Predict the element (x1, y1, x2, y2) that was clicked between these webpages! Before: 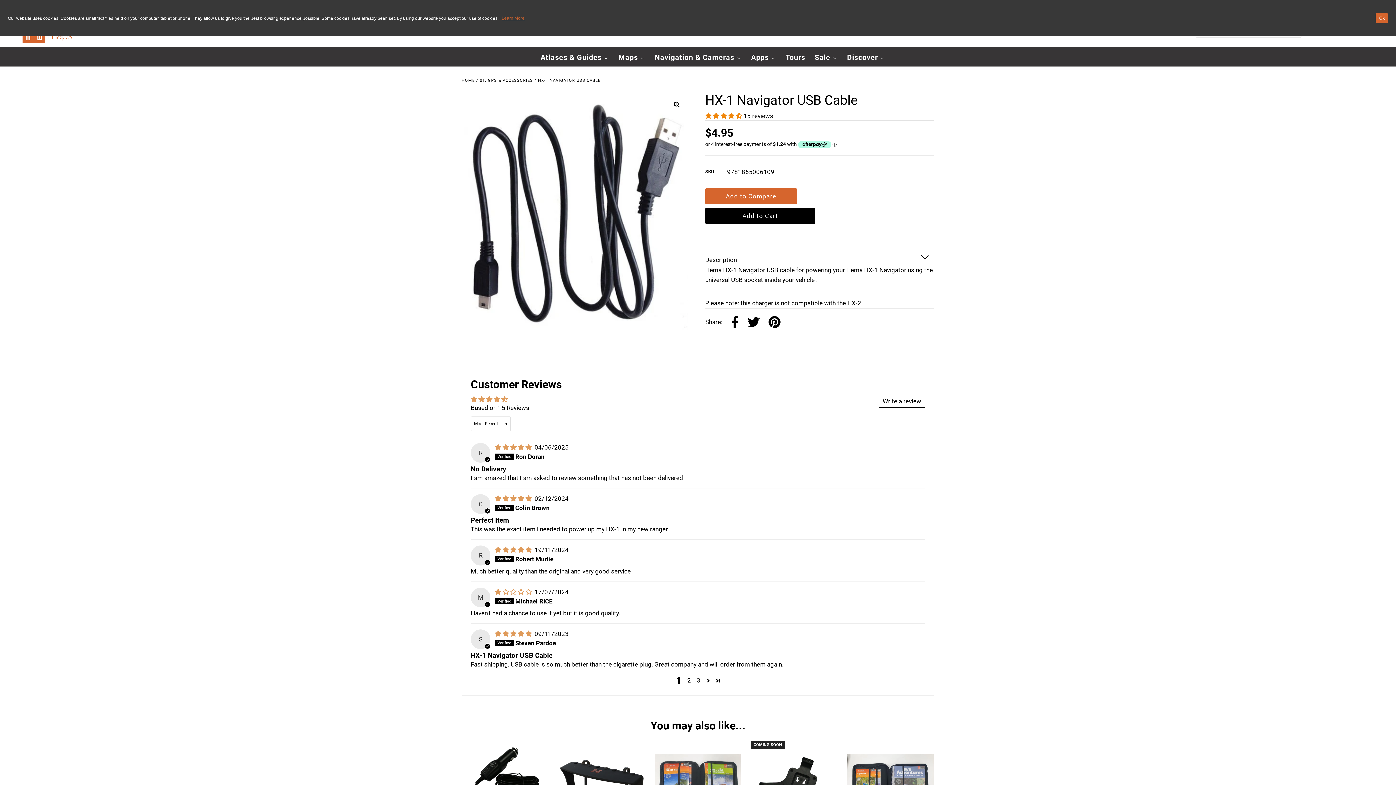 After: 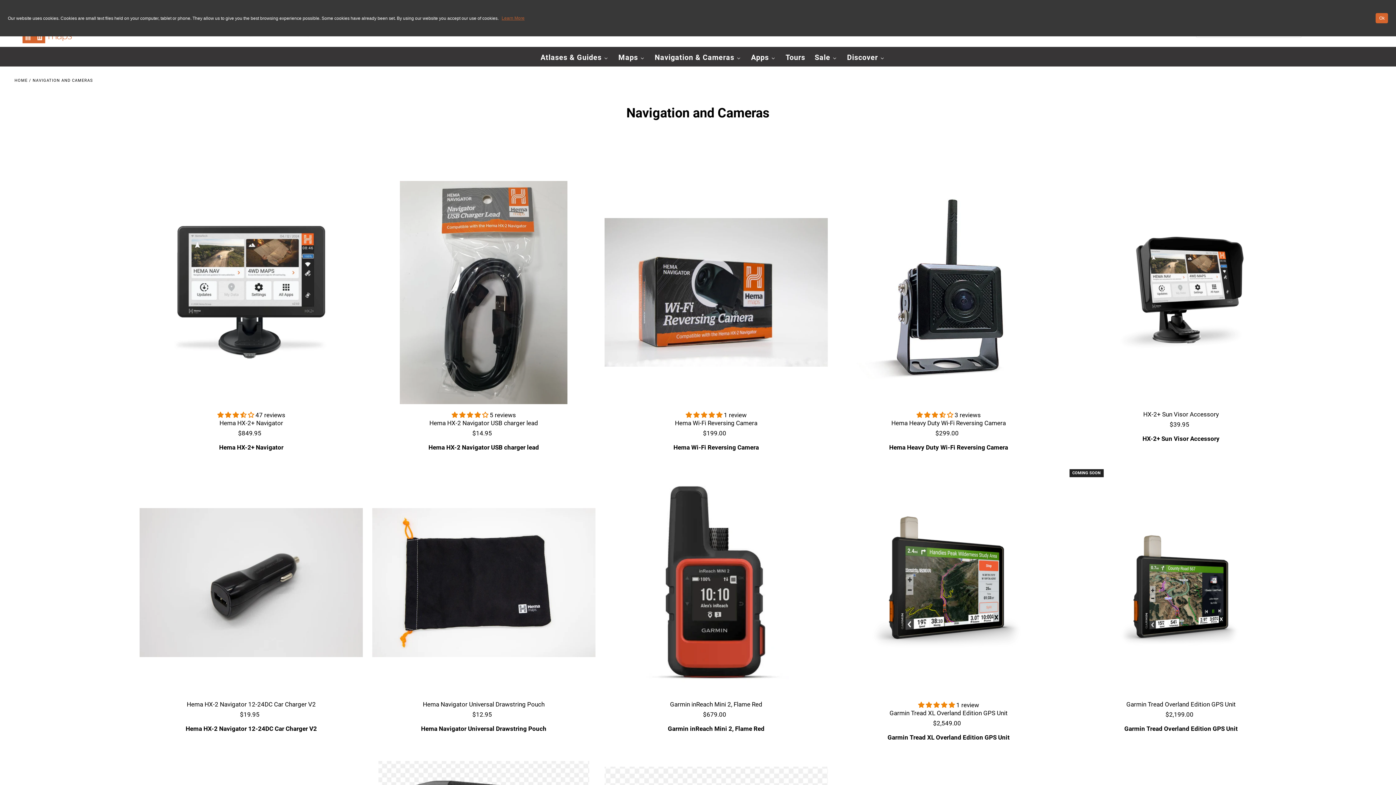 Action: label: Navigation & Cameras bbox: (649, 46, 746, 67)